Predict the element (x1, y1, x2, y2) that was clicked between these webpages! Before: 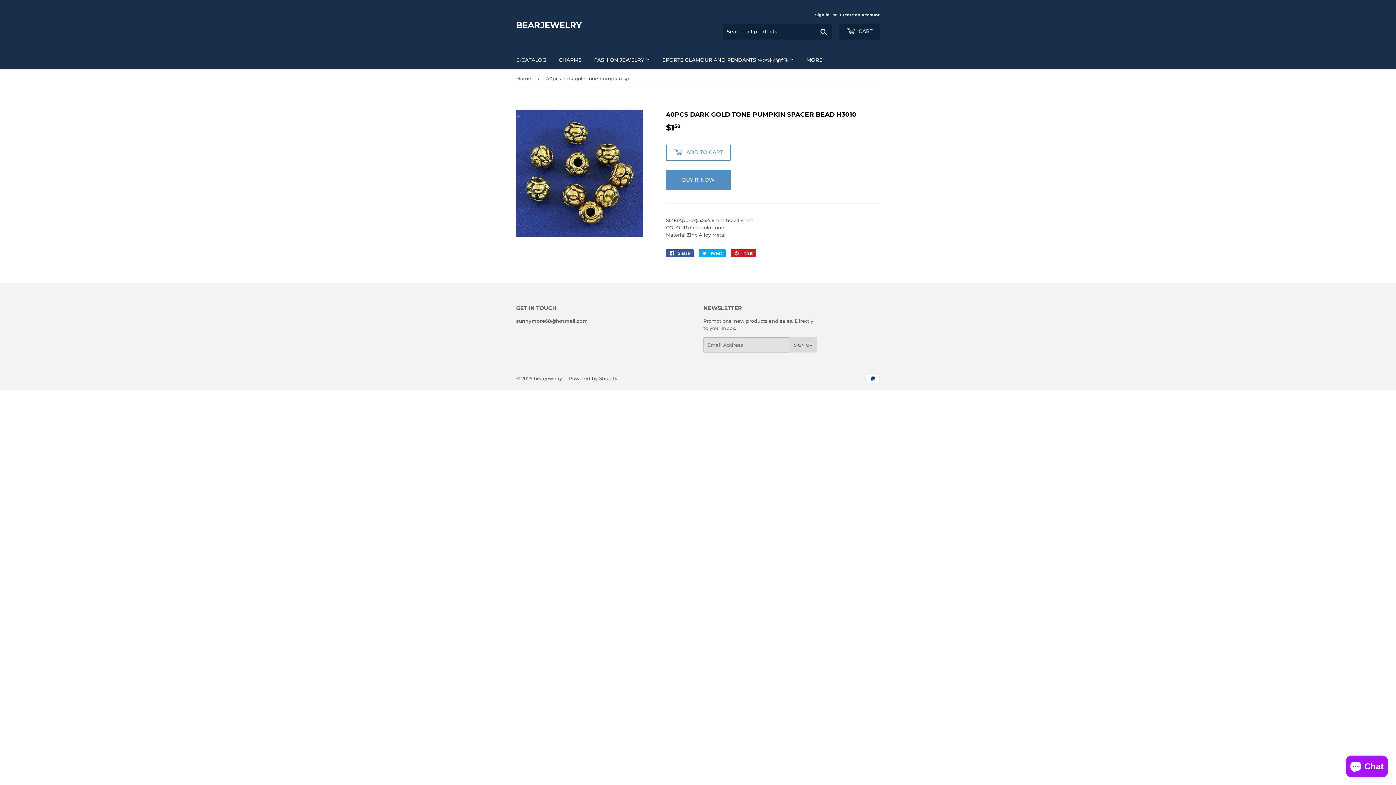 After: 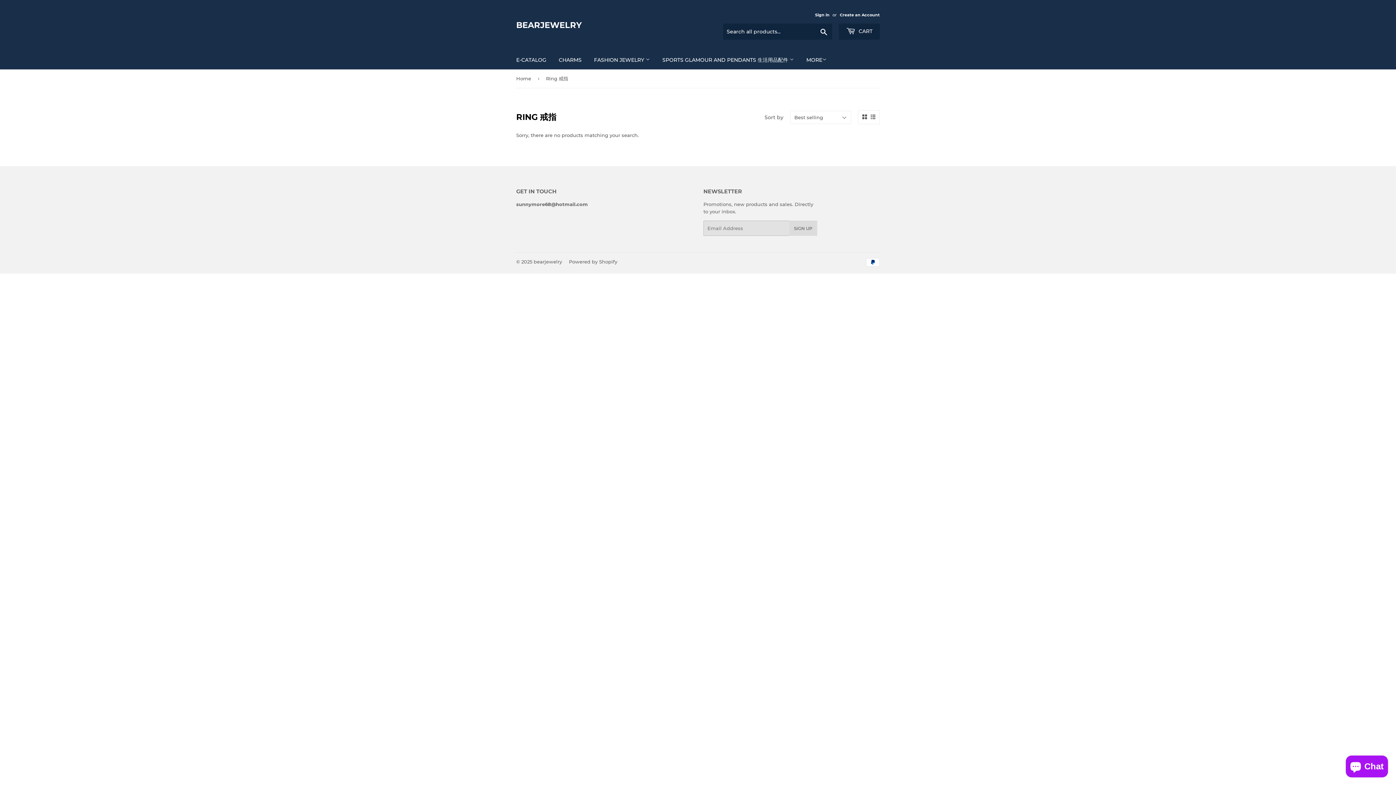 Action: label: FASHION JEWELRY  bbox: (588, 50, 655, 69)